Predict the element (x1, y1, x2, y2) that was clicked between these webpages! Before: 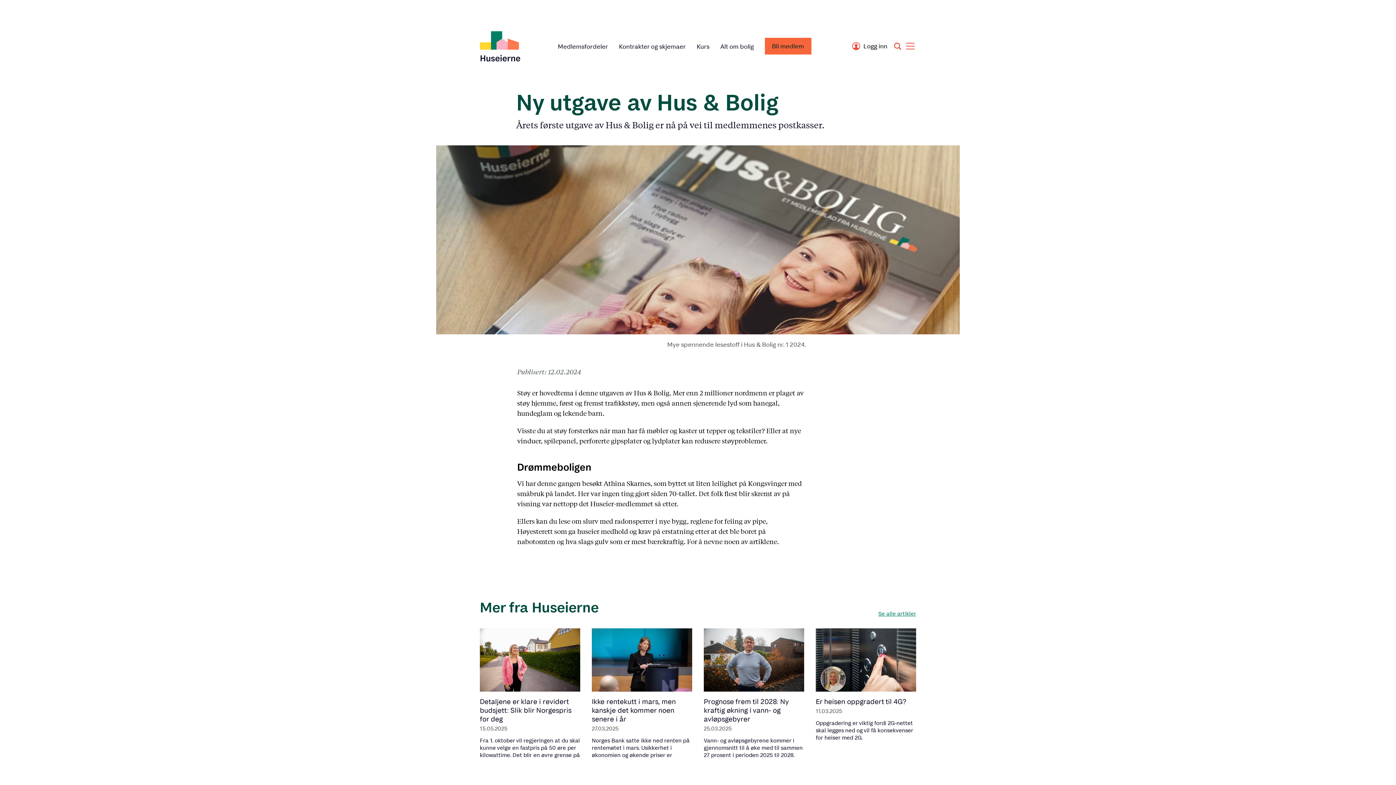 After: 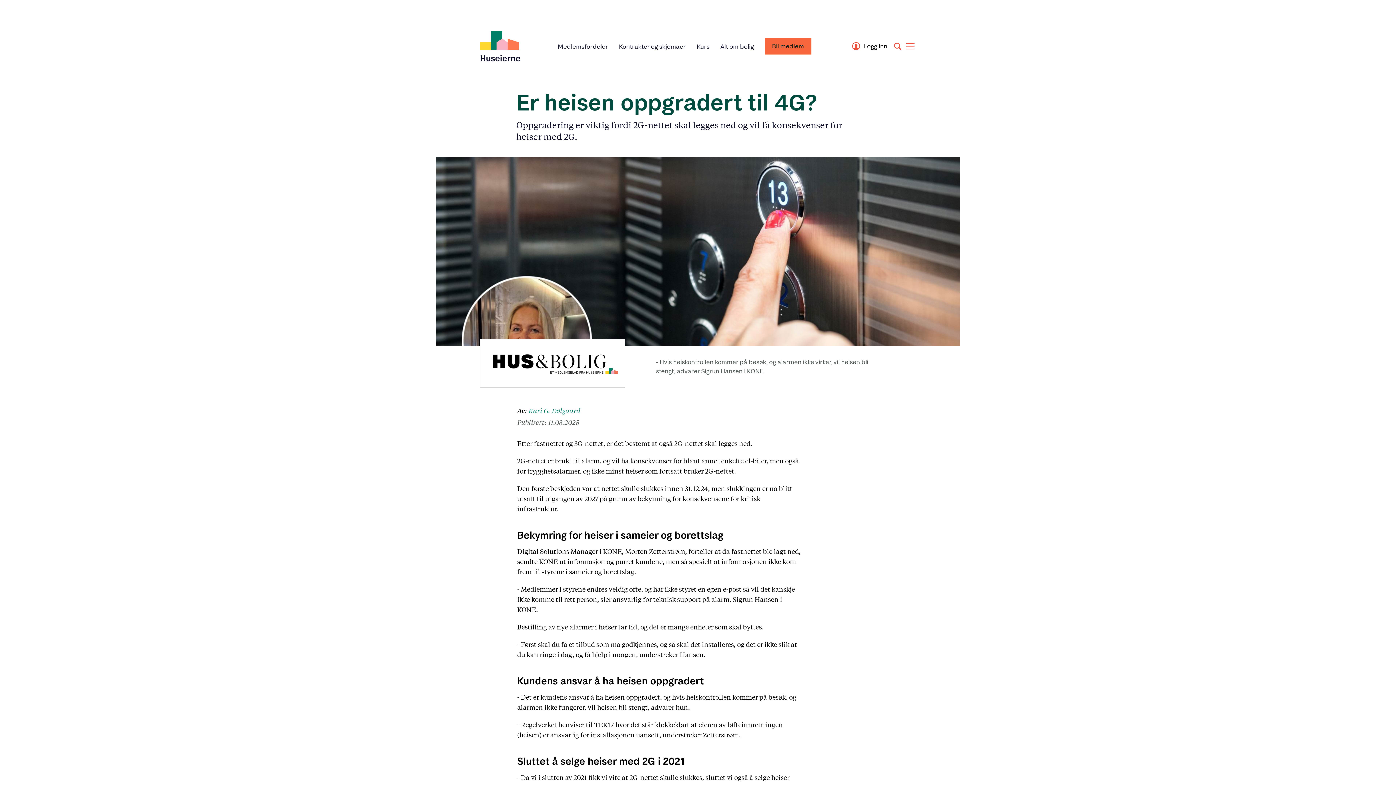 Action: label: Er heisen oppgradert til 4G? bbox: (816, 697, 906, 706)